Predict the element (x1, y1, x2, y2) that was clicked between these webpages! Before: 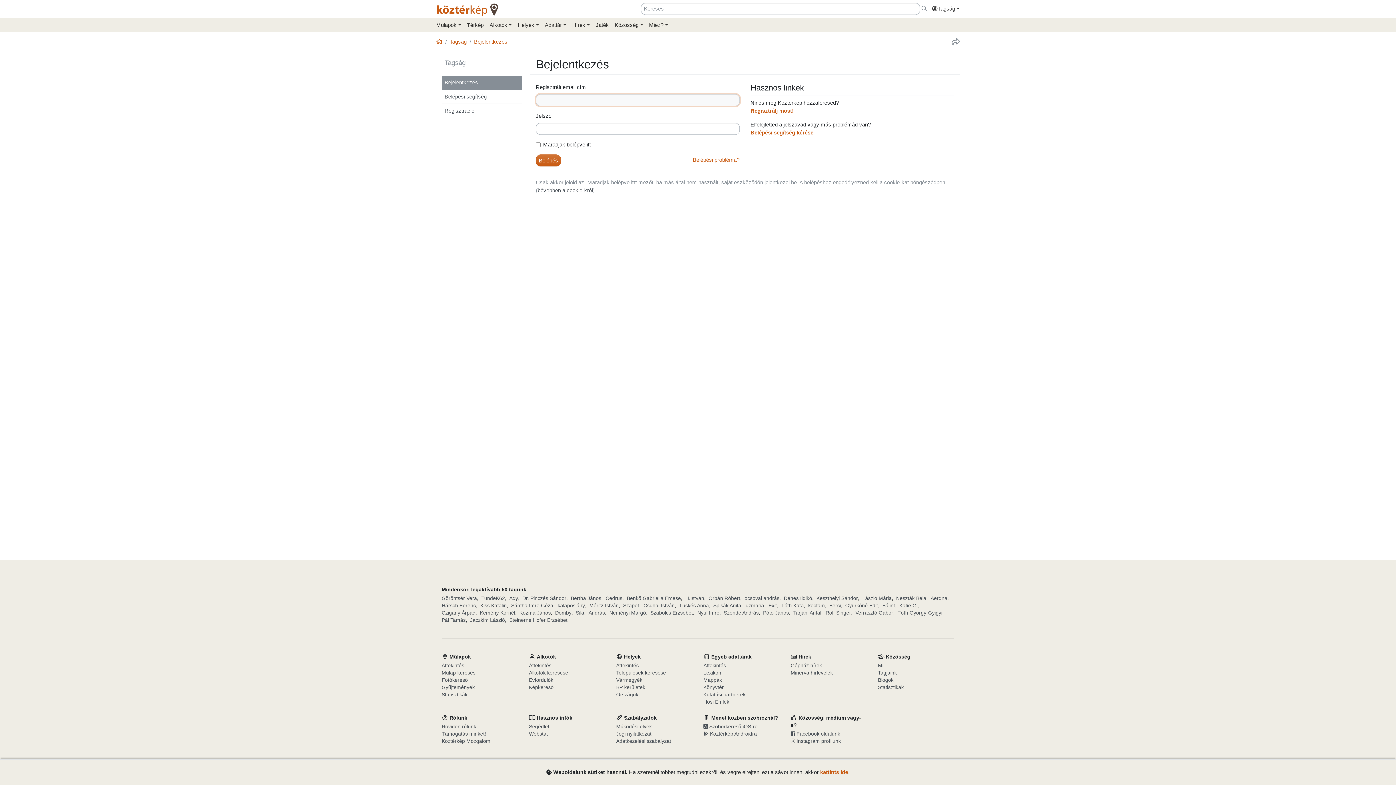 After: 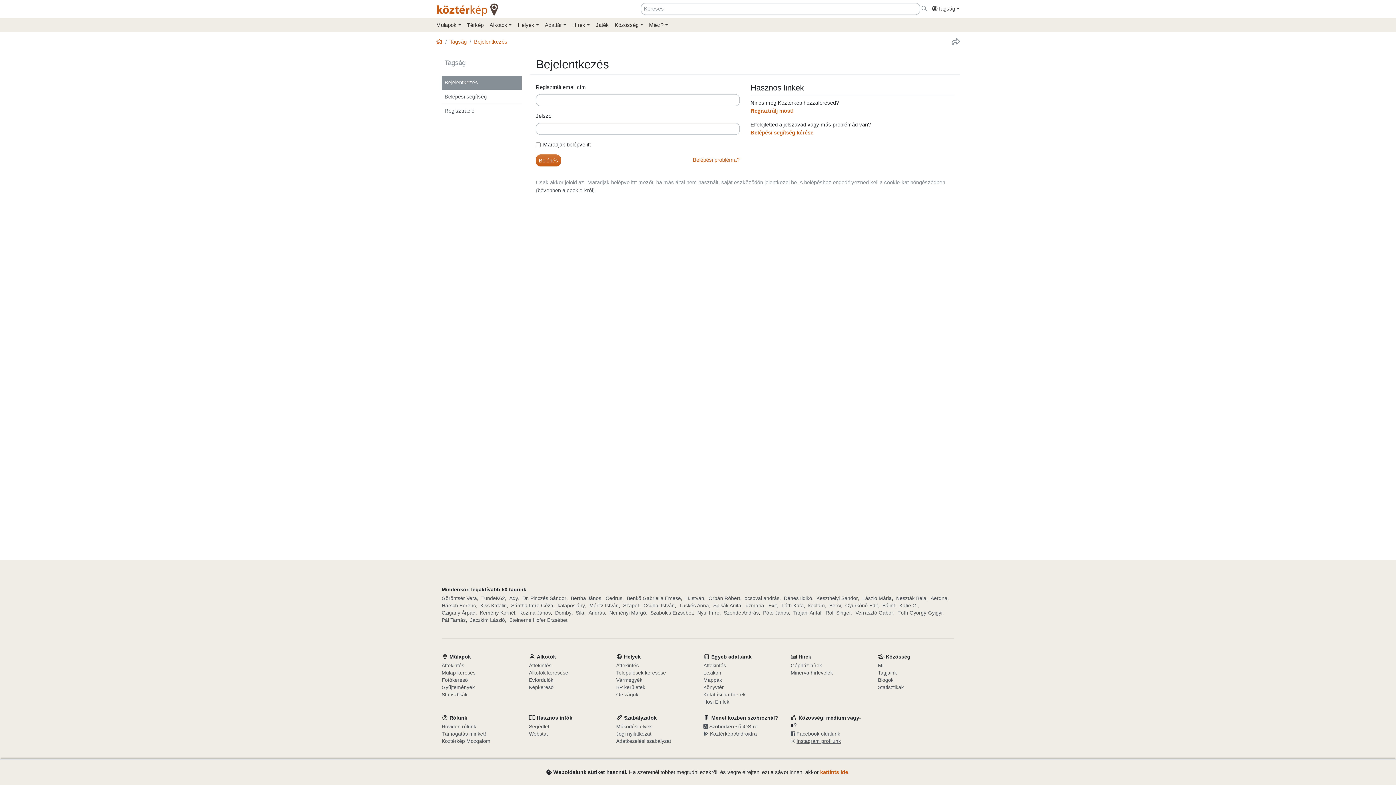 Action: label: Instagram profilunk bbox: (790, 738, 841, 744)